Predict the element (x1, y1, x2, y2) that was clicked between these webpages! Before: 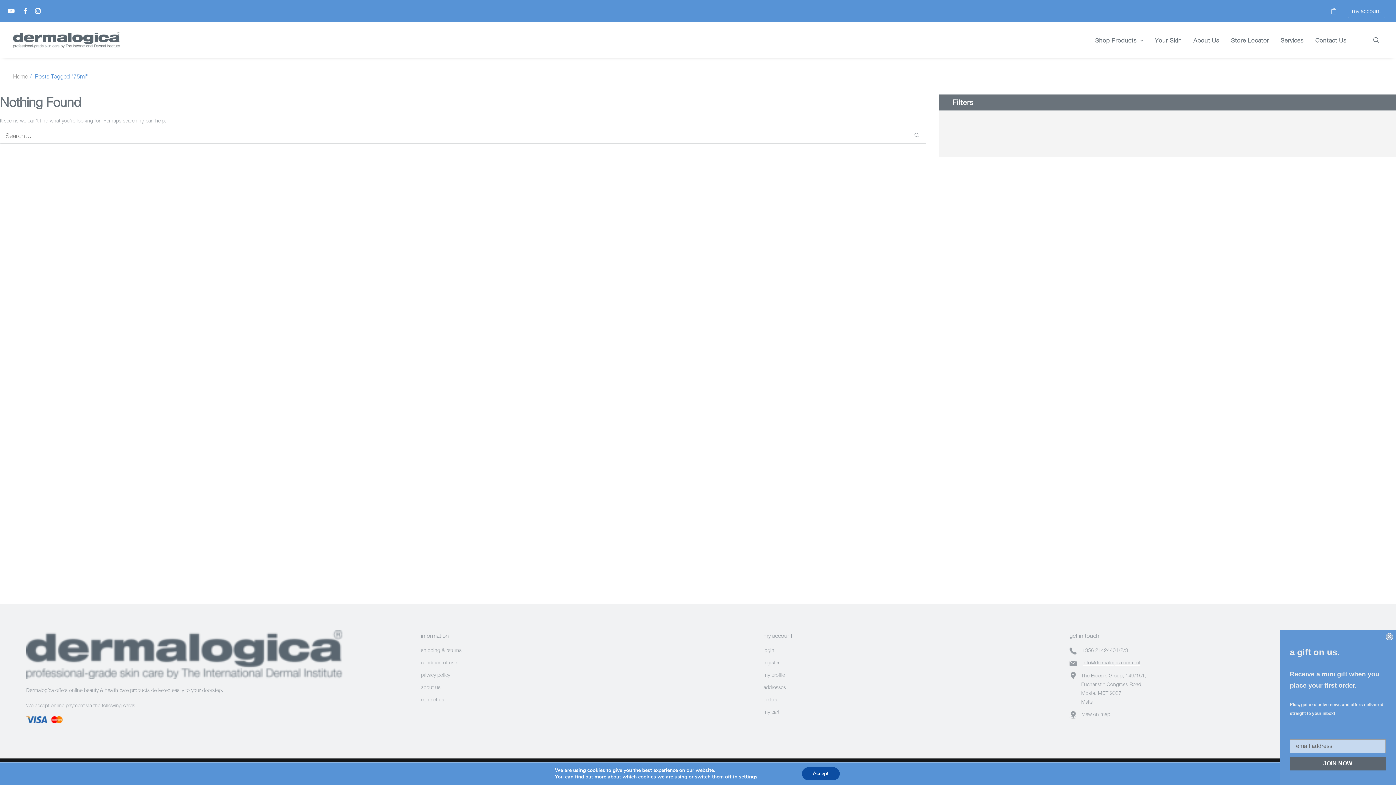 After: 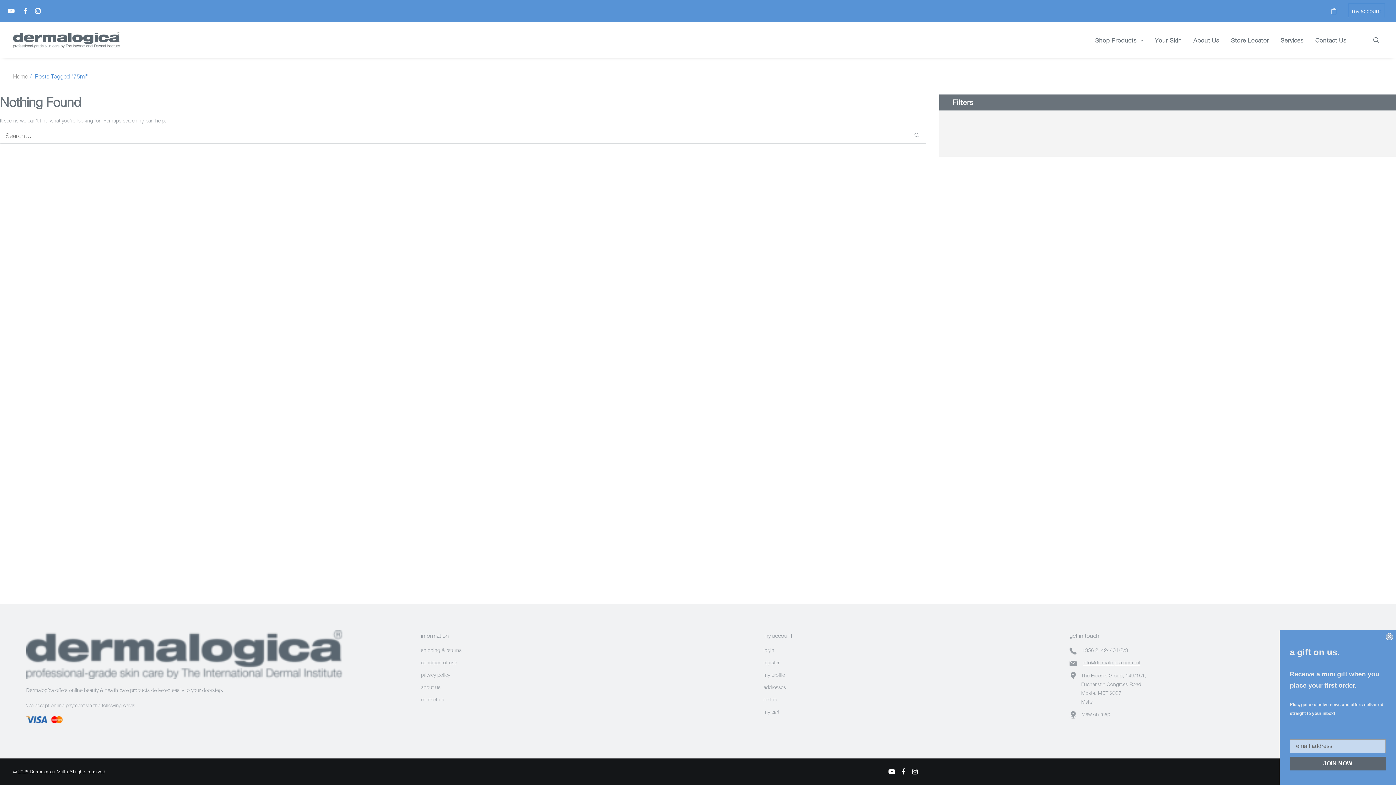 Action: bbox: (802, 767, 839, 780) label: Accept